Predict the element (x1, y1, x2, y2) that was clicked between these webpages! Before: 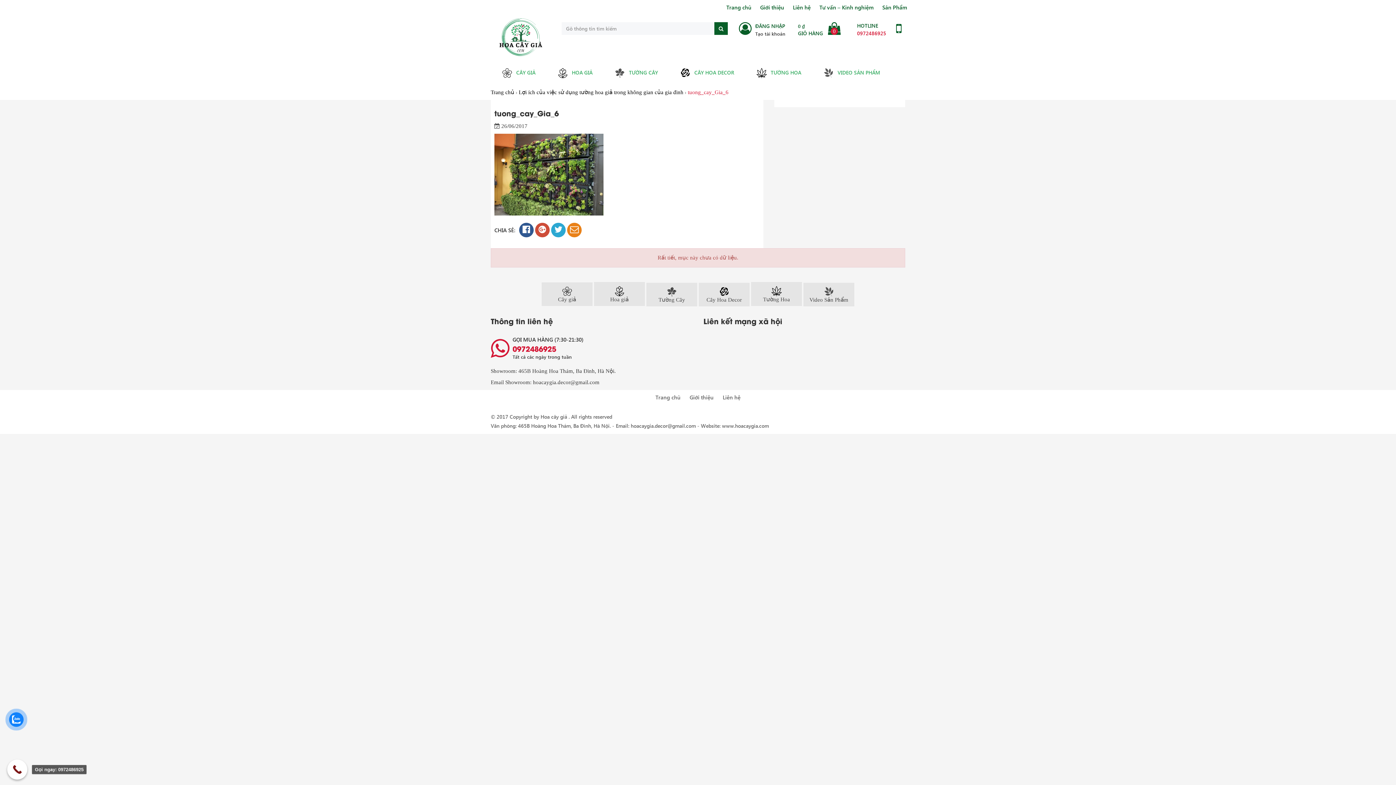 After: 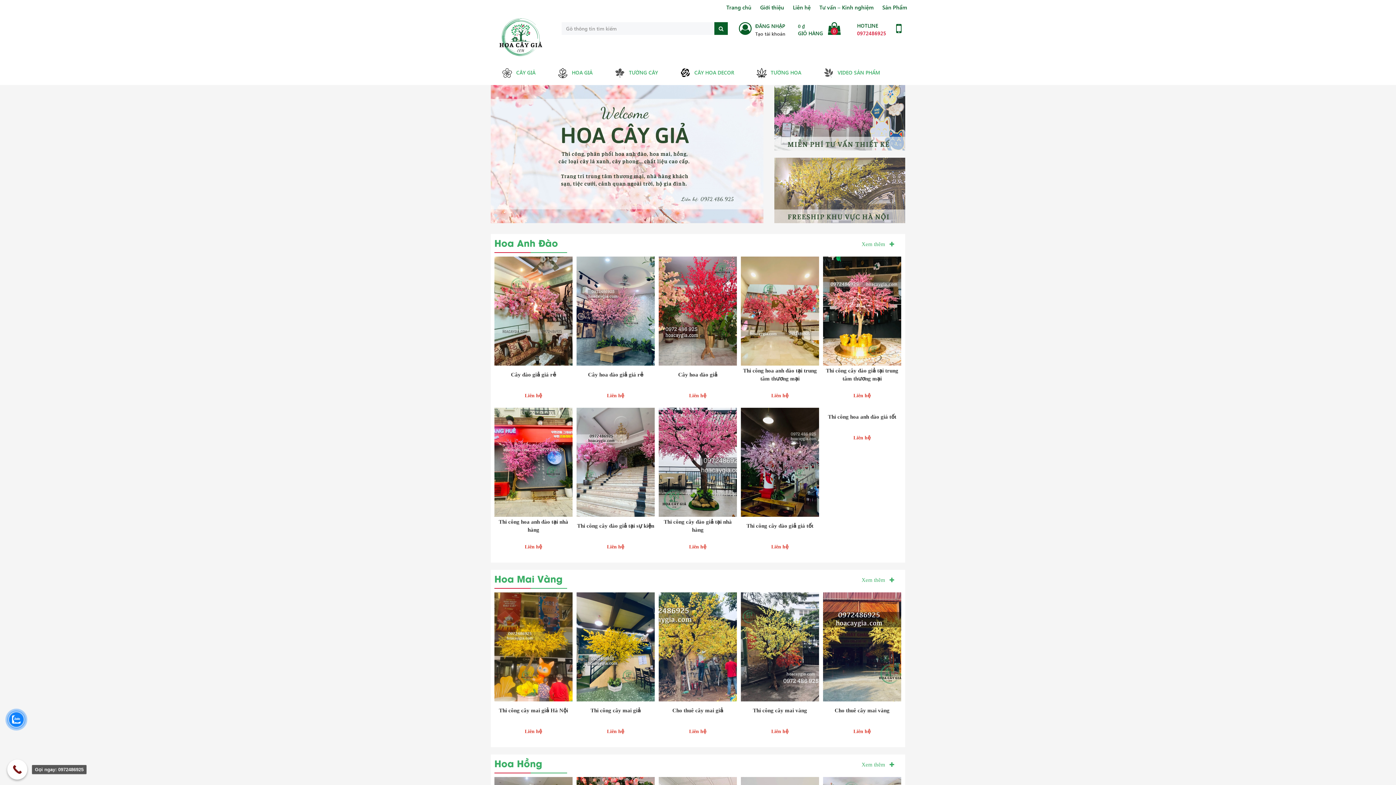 Action: bbox: (798, 22, 846, 37) label: 0 ₫

GIỎ HÀNG

0